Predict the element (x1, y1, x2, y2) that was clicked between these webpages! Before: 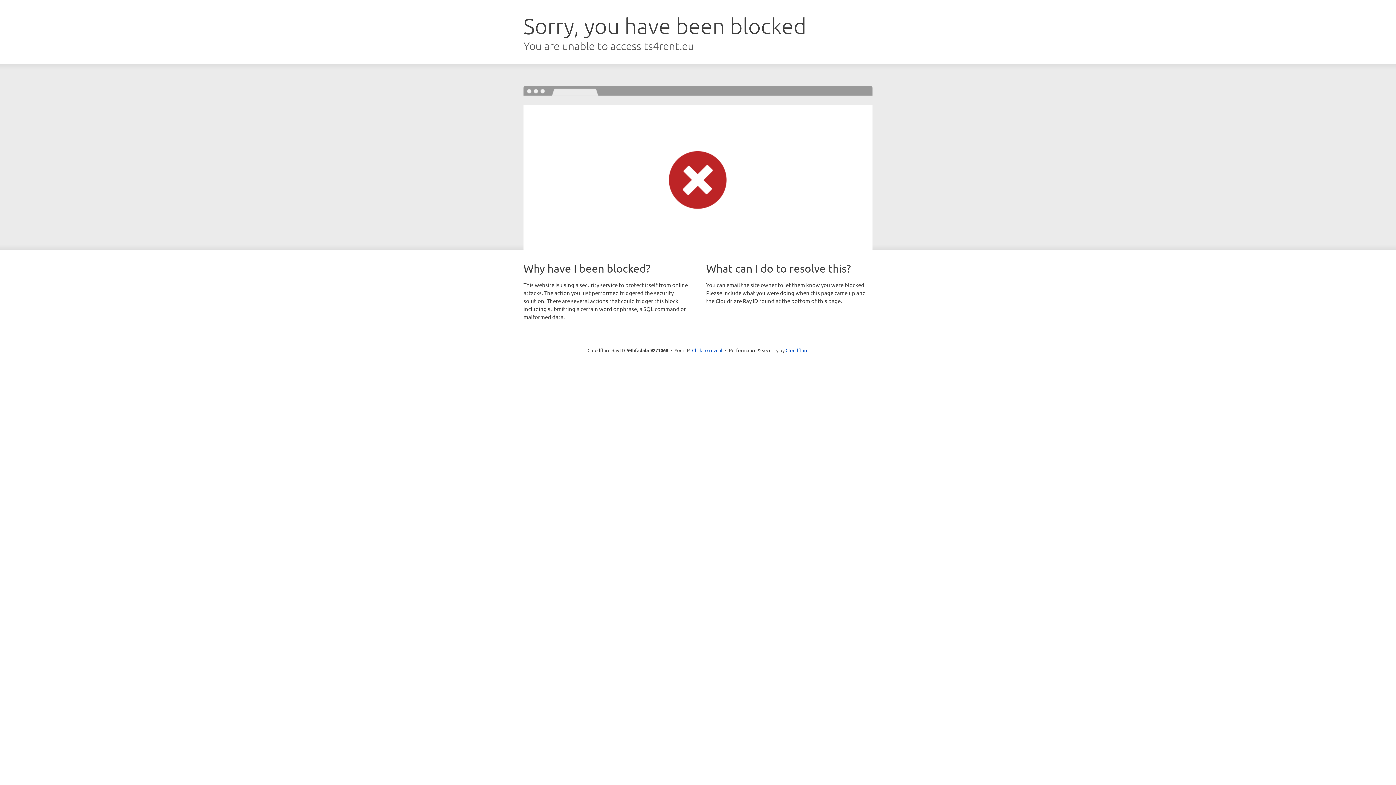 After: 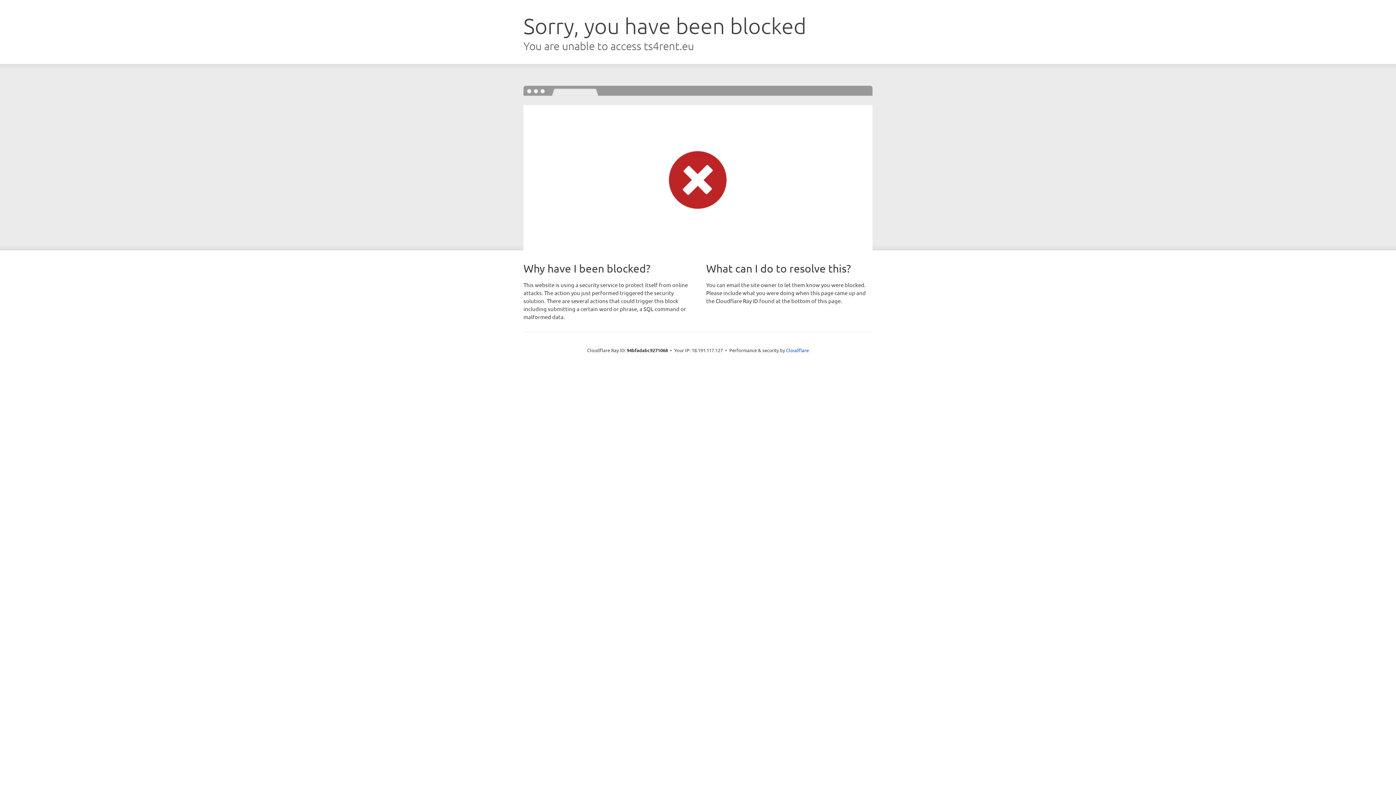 Action: label: Click to reveal bbox: (692, 346, 722, 353)